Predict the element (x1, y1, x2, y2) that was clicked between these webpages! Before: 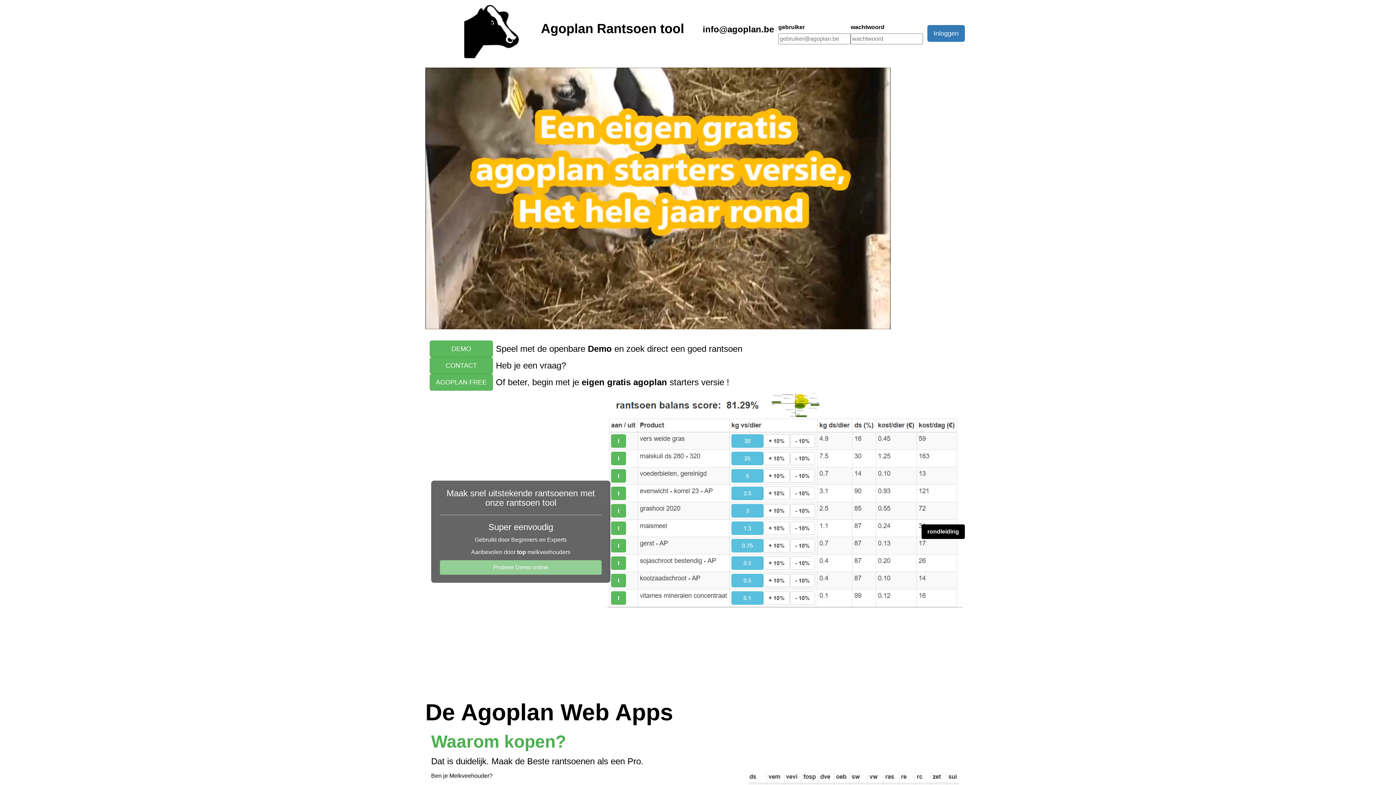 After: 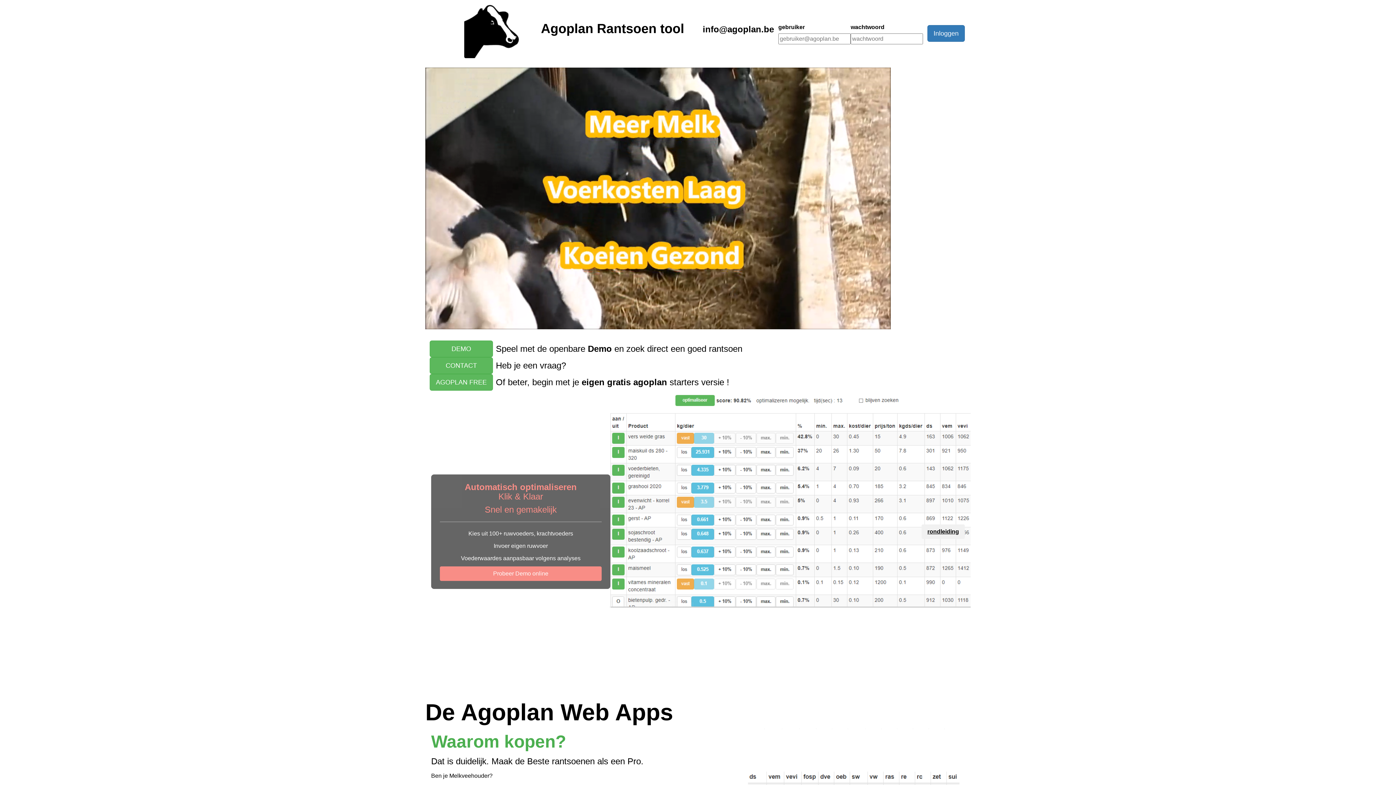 Action: label: rondleiding bbox: (921, 524, 965, 539)